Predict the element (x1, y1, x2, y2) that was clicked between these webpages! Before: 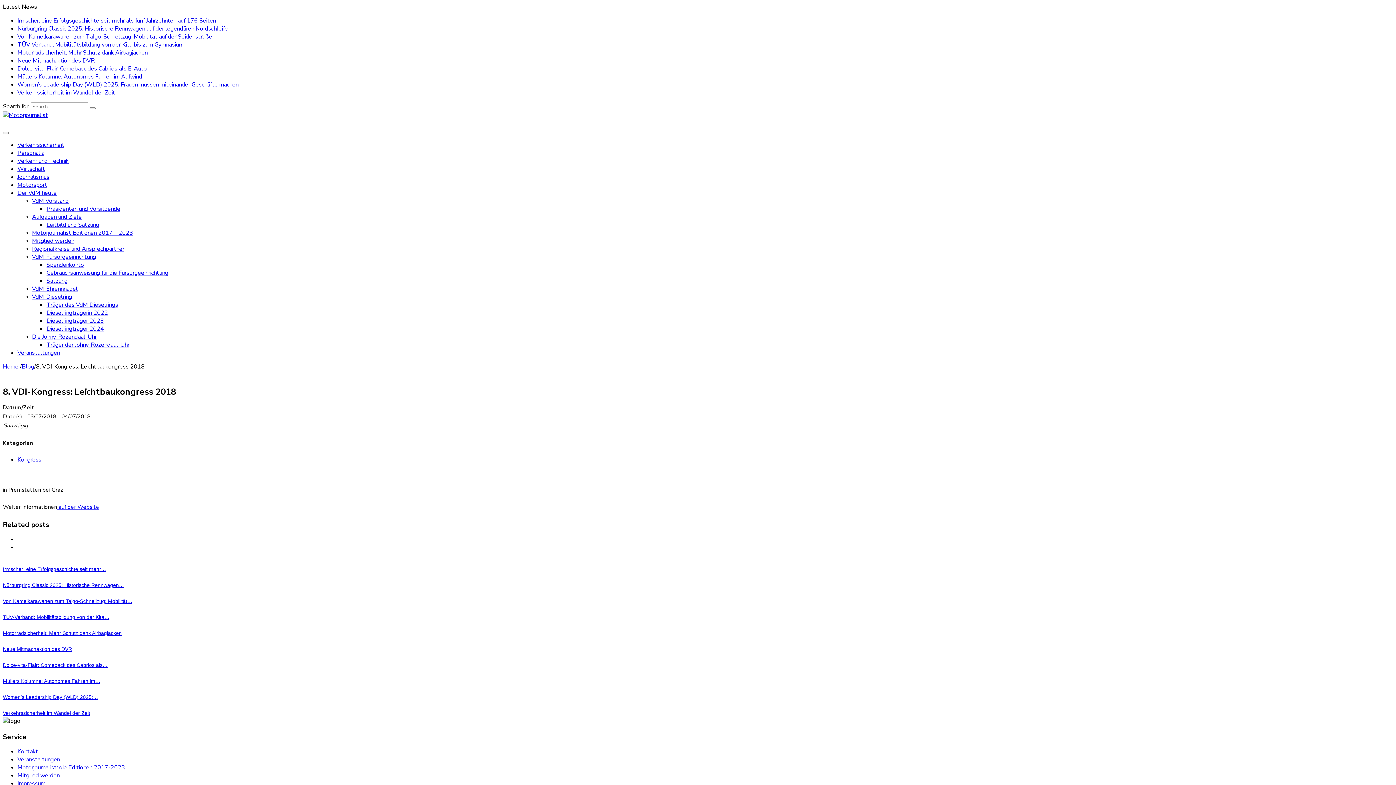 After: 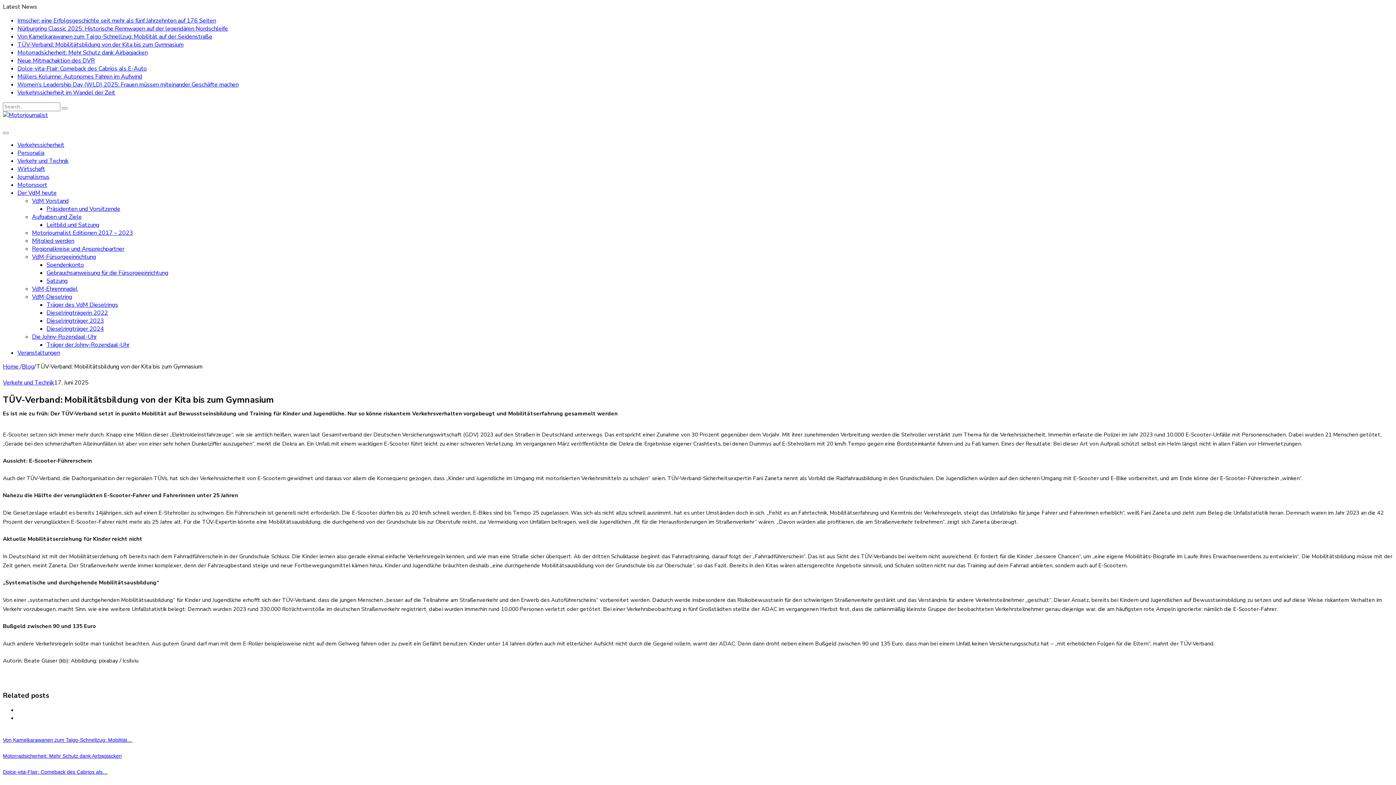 Action: label: TÜV-Verband: Mobilitätsbildung von der Kita bis zum Gymnasium bbox: (17, 40, 183, 48)